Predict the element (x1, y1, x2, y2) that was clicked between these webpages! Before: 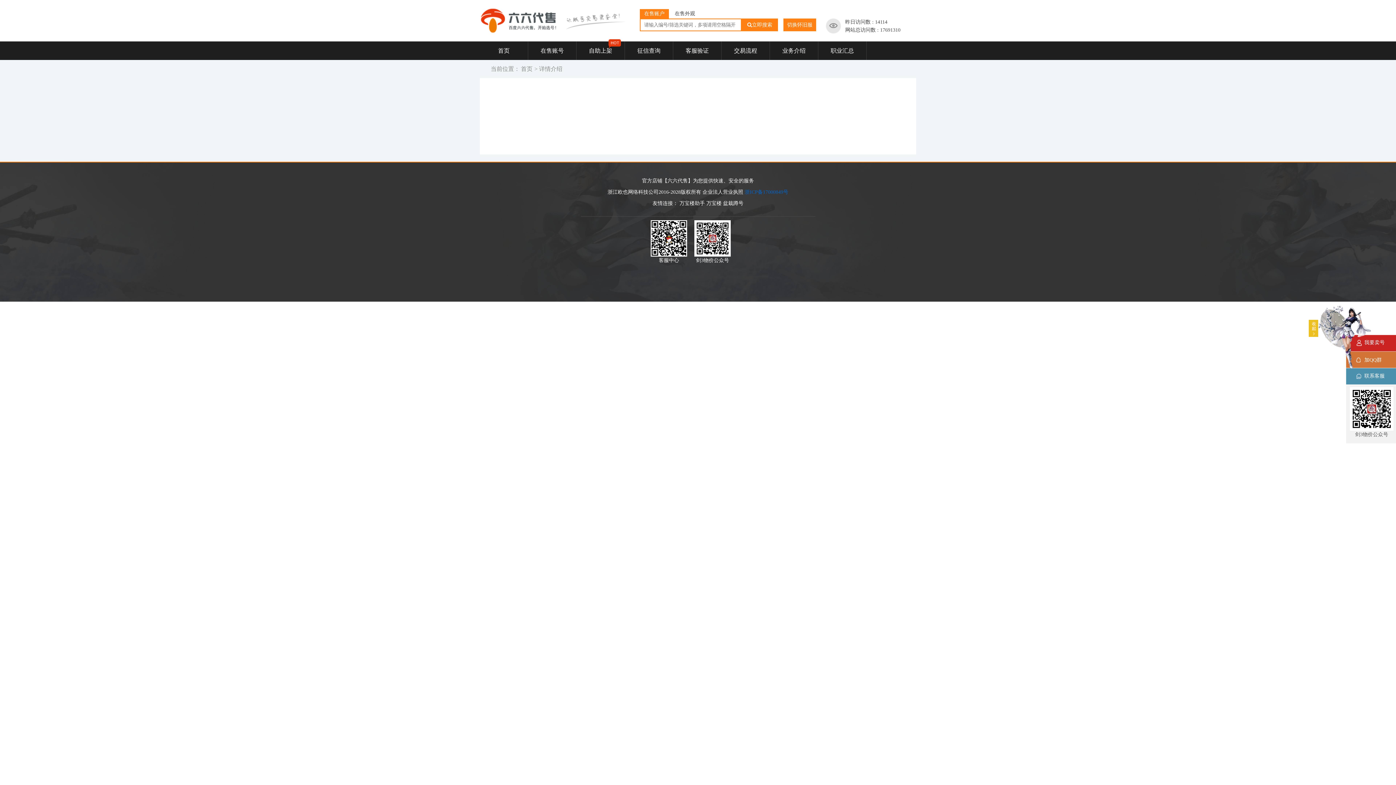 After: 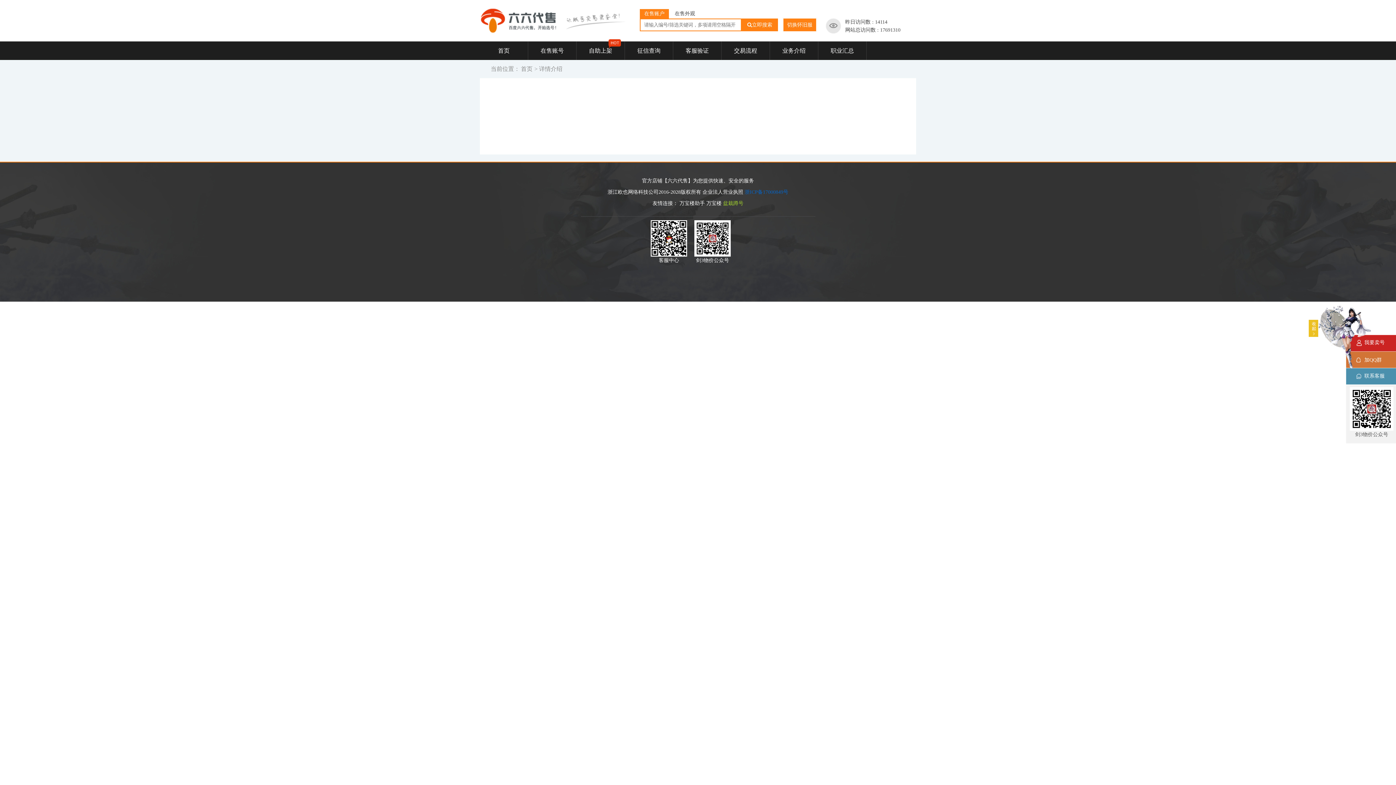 Action: label: 盆栽蹲号 bbox: (723, 200, 743, 206)